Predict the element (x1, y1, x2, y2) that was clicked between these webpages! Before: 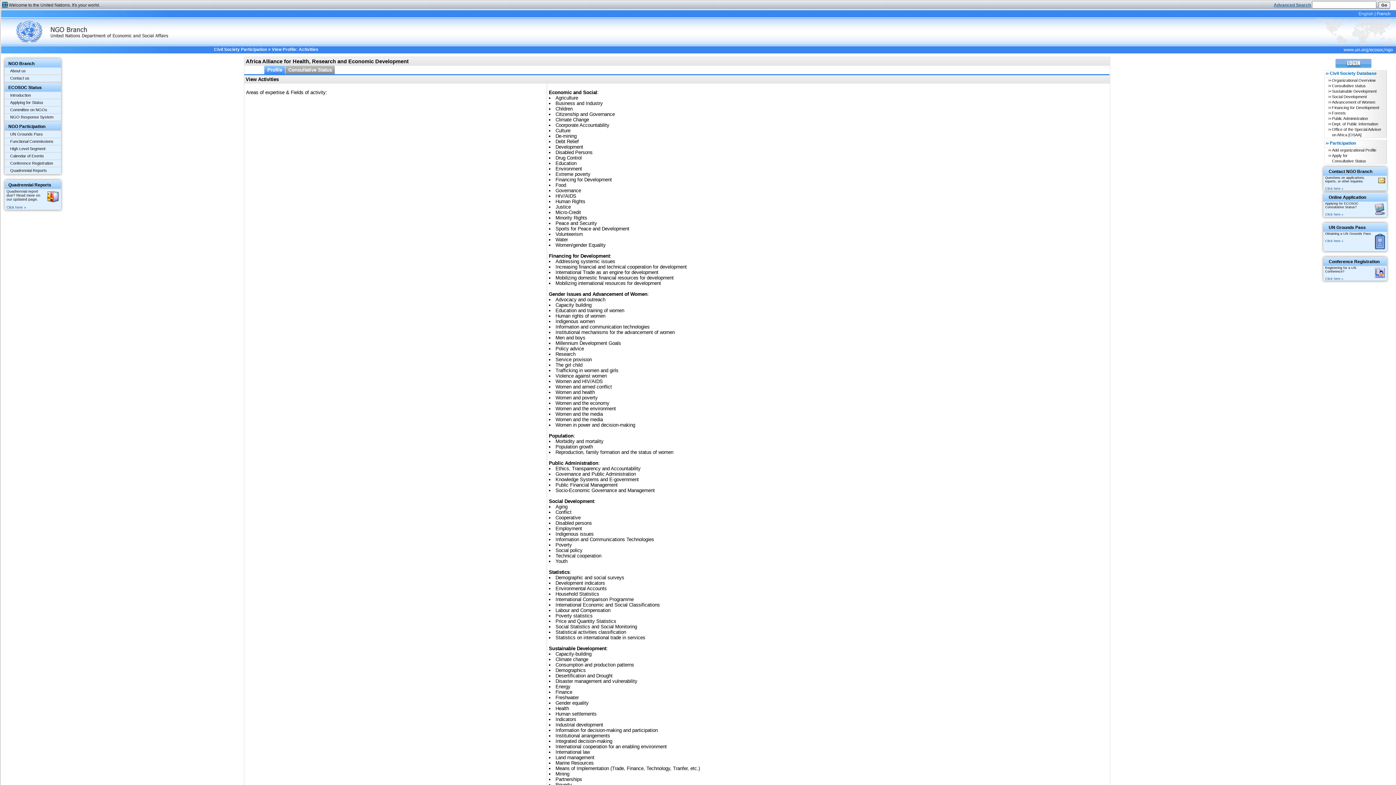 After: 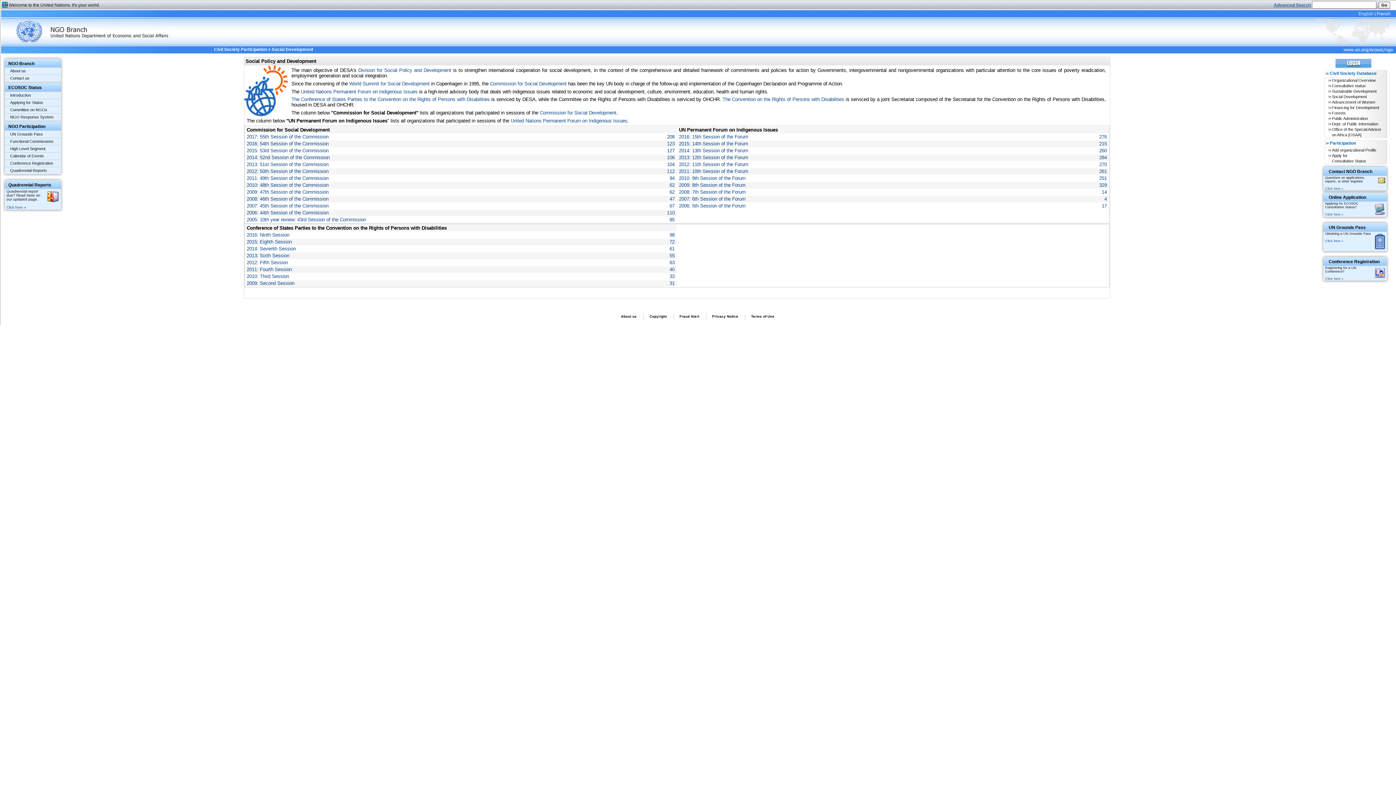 Action: label: Social Development bbox: (1332, 94, 1367, 99)